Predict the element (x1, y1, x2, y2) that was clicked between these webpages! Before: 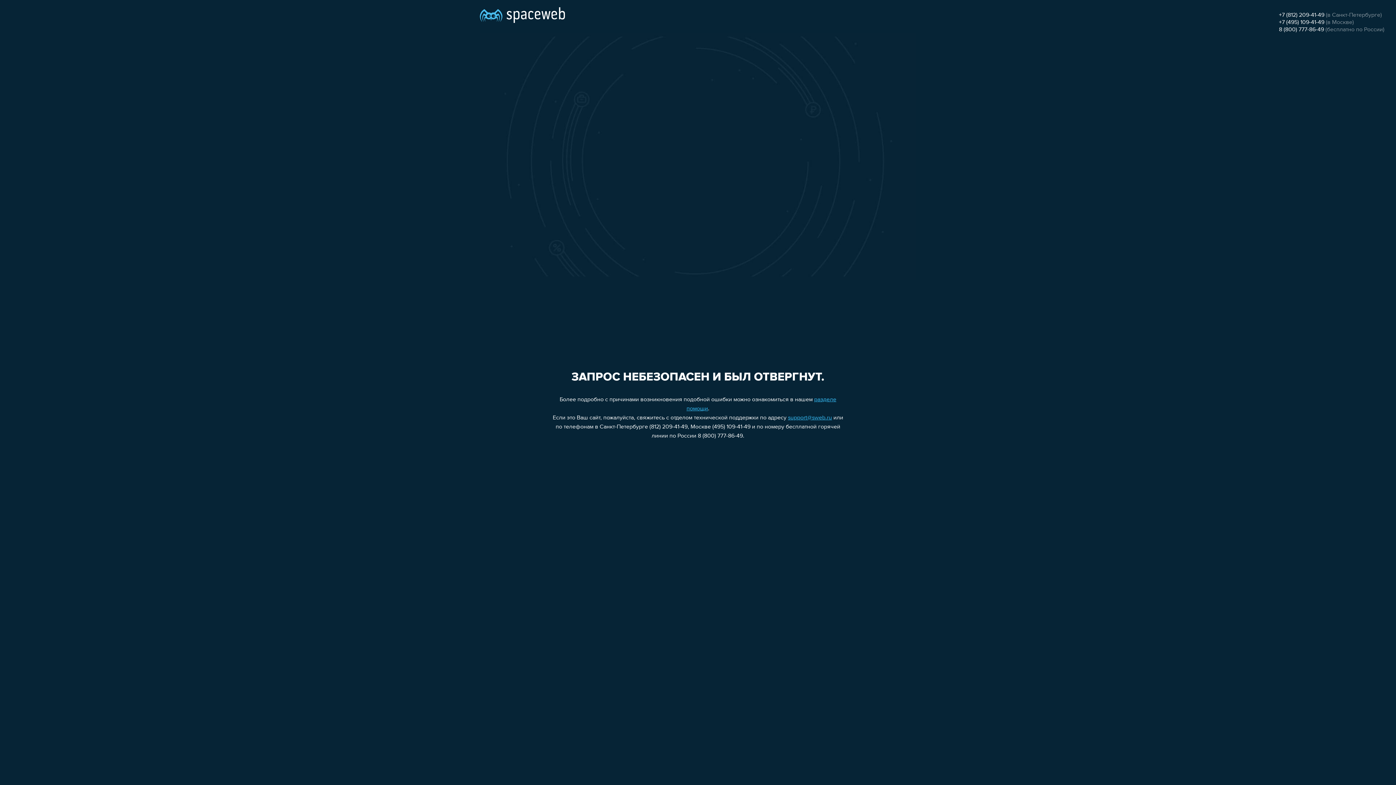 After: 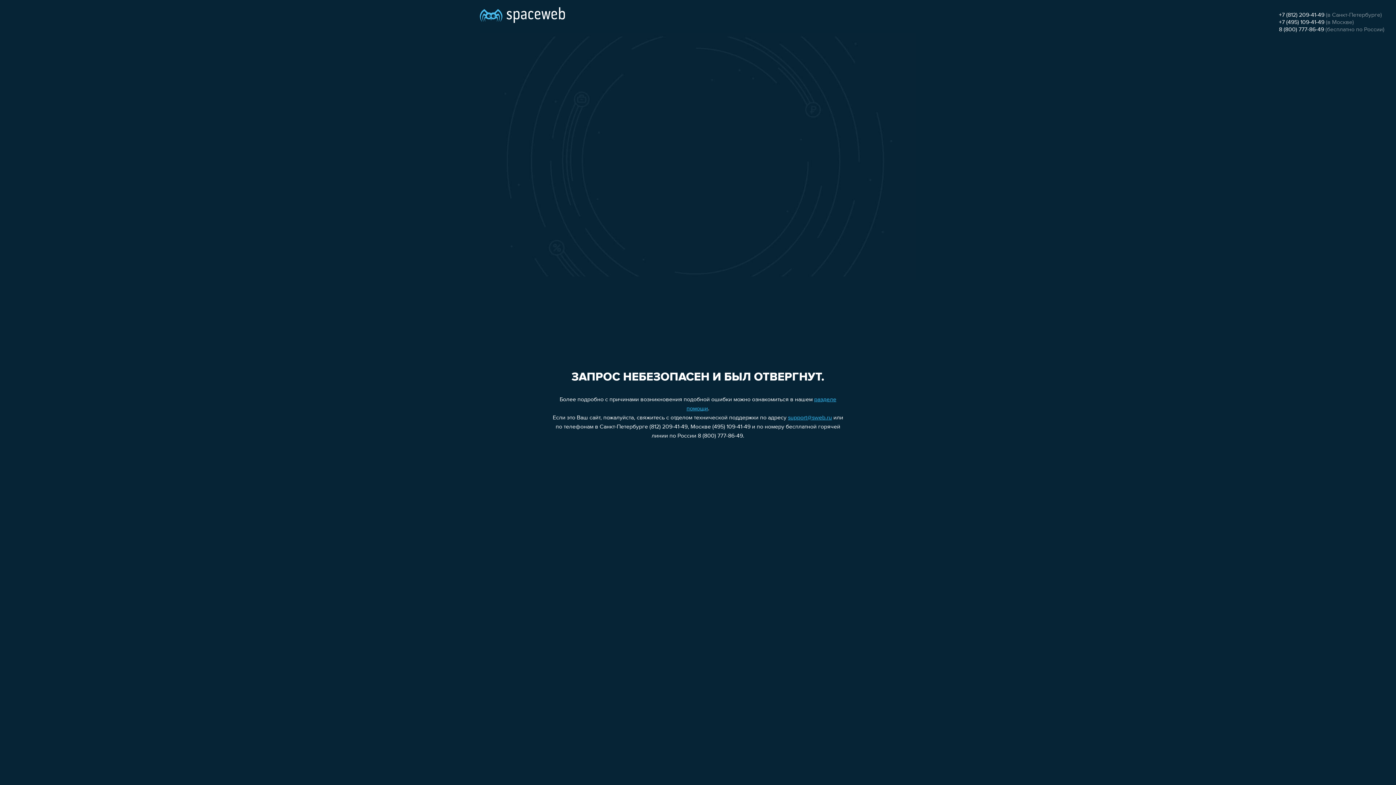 Action: bbox: (1279, 12, 1324, 18) label: +7 (812) 209-41-49